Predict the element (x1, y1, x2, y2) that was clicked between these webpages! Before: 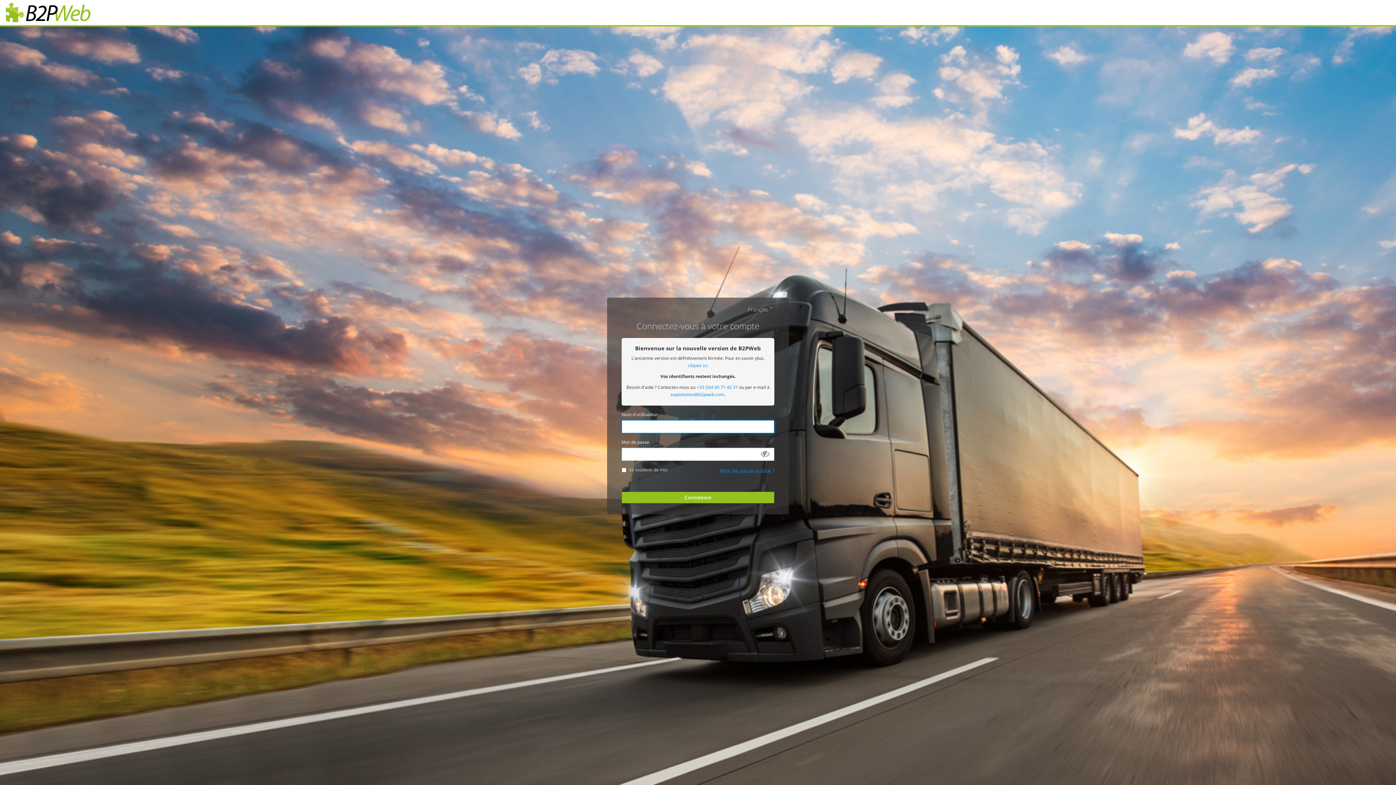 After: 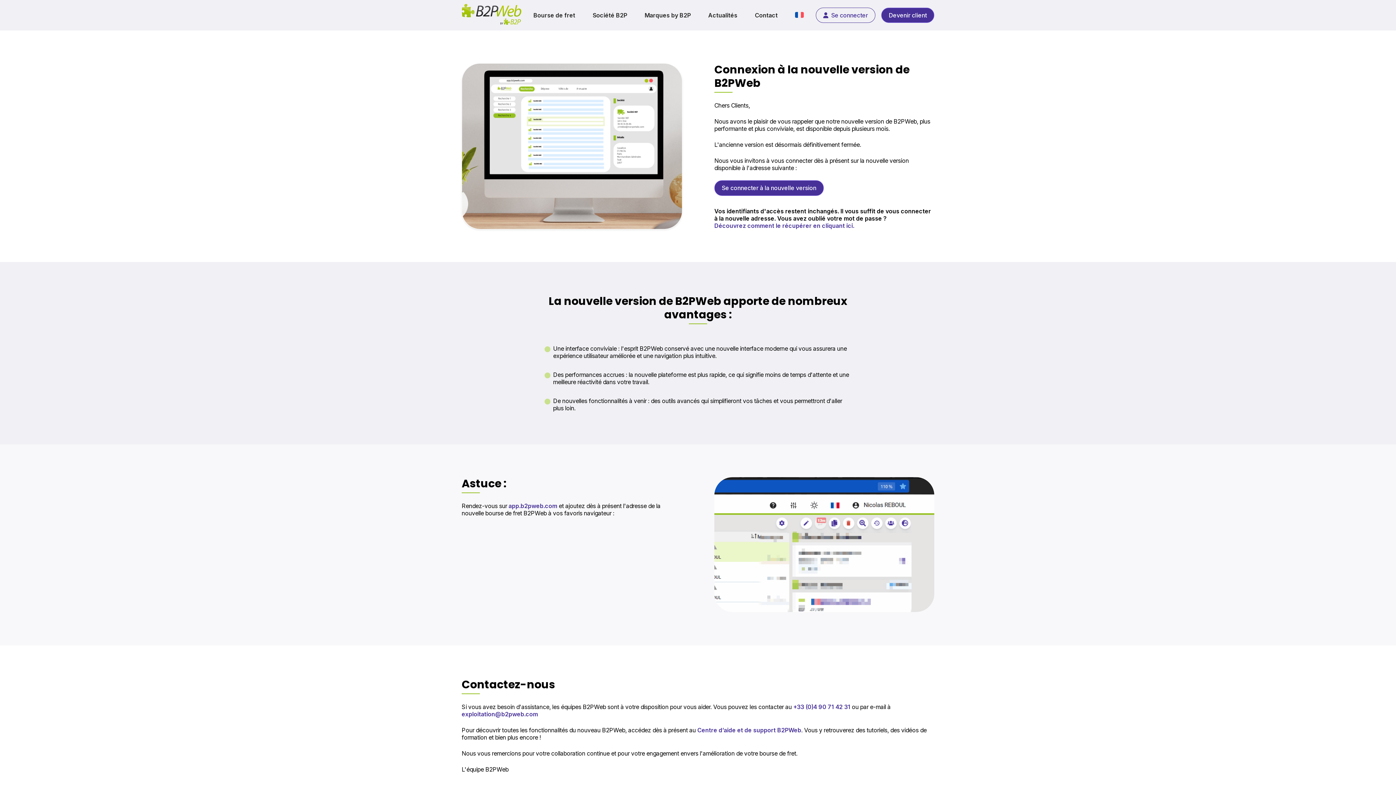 Action: bbox: (687, 362, 707, 368) label: cliquez ici